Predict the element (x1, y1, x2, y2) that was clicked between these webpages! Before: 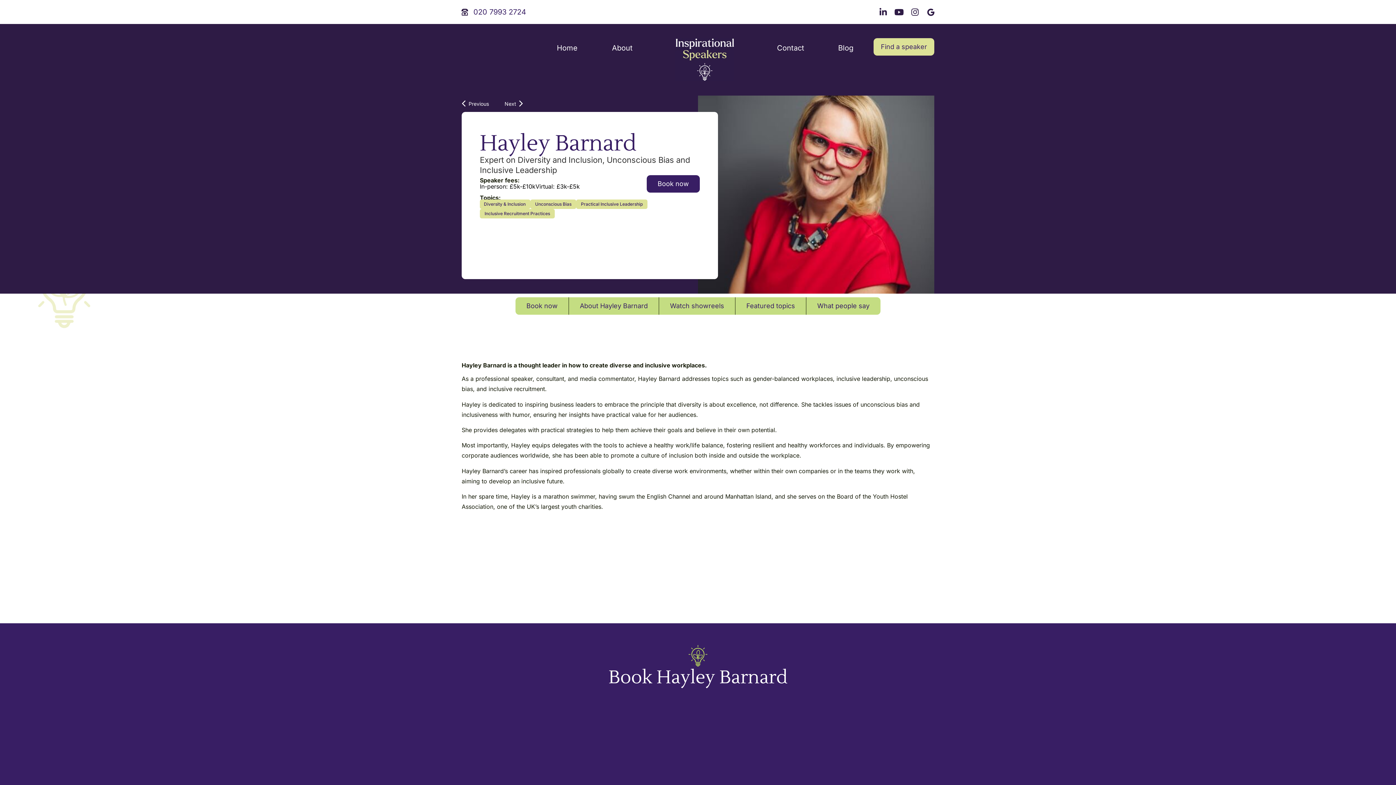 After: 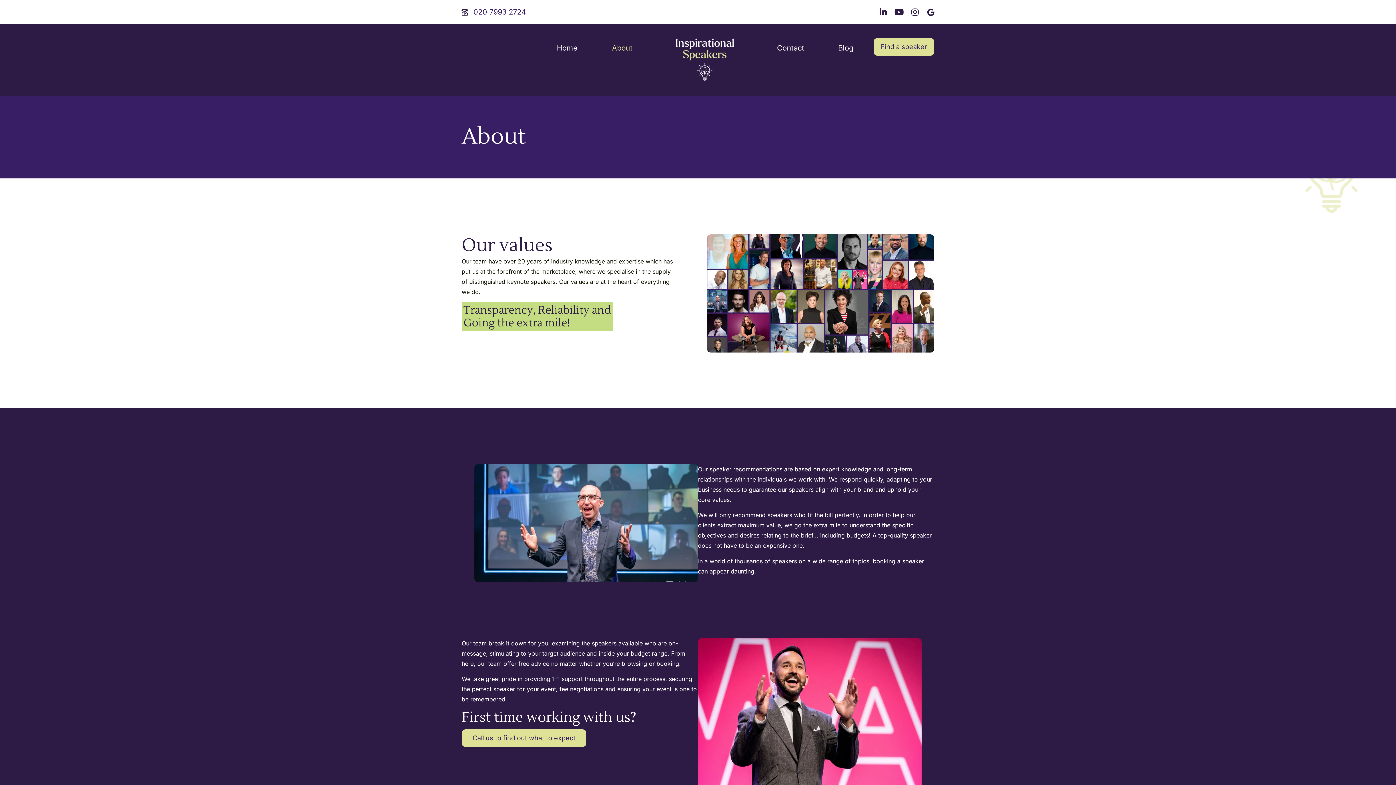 Action: bbox: (594, 38, 650, 57) label: About